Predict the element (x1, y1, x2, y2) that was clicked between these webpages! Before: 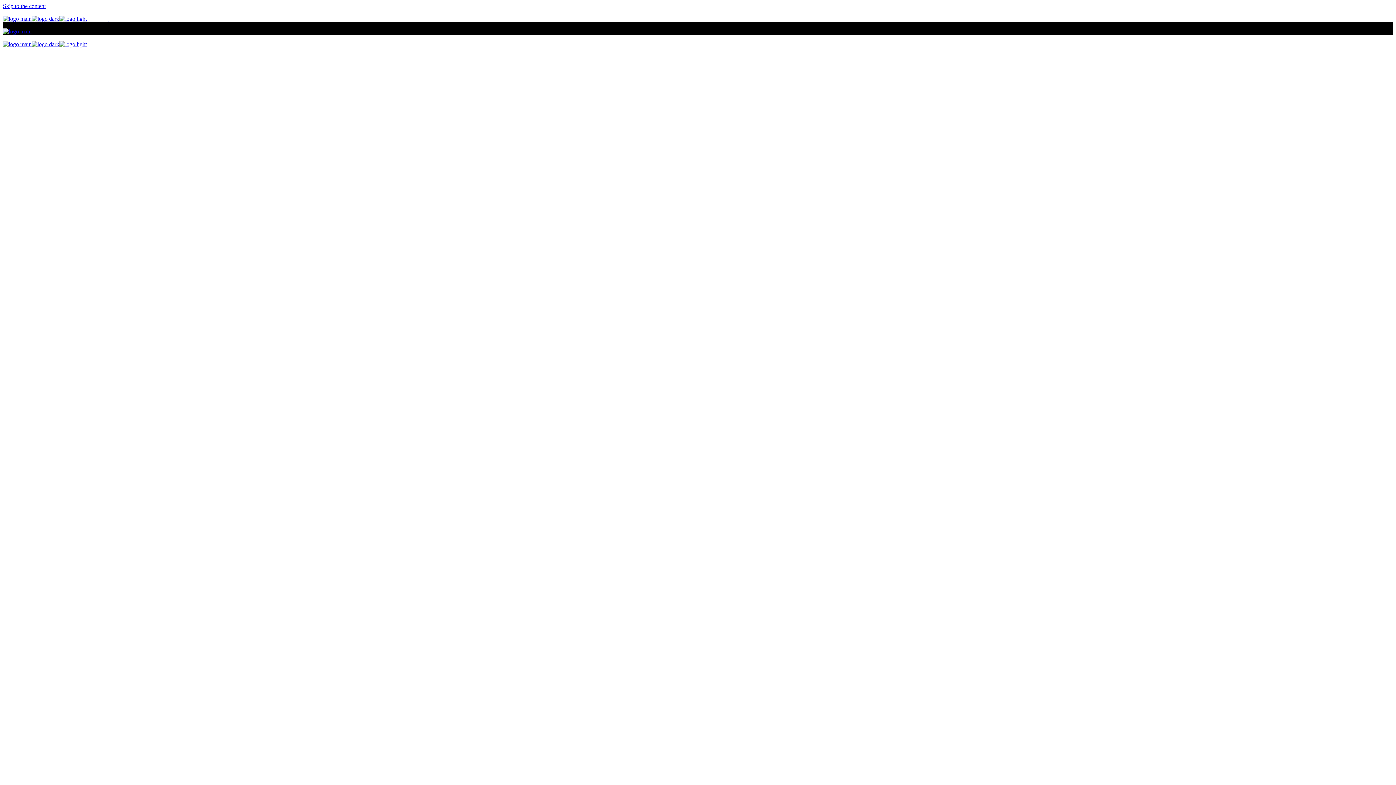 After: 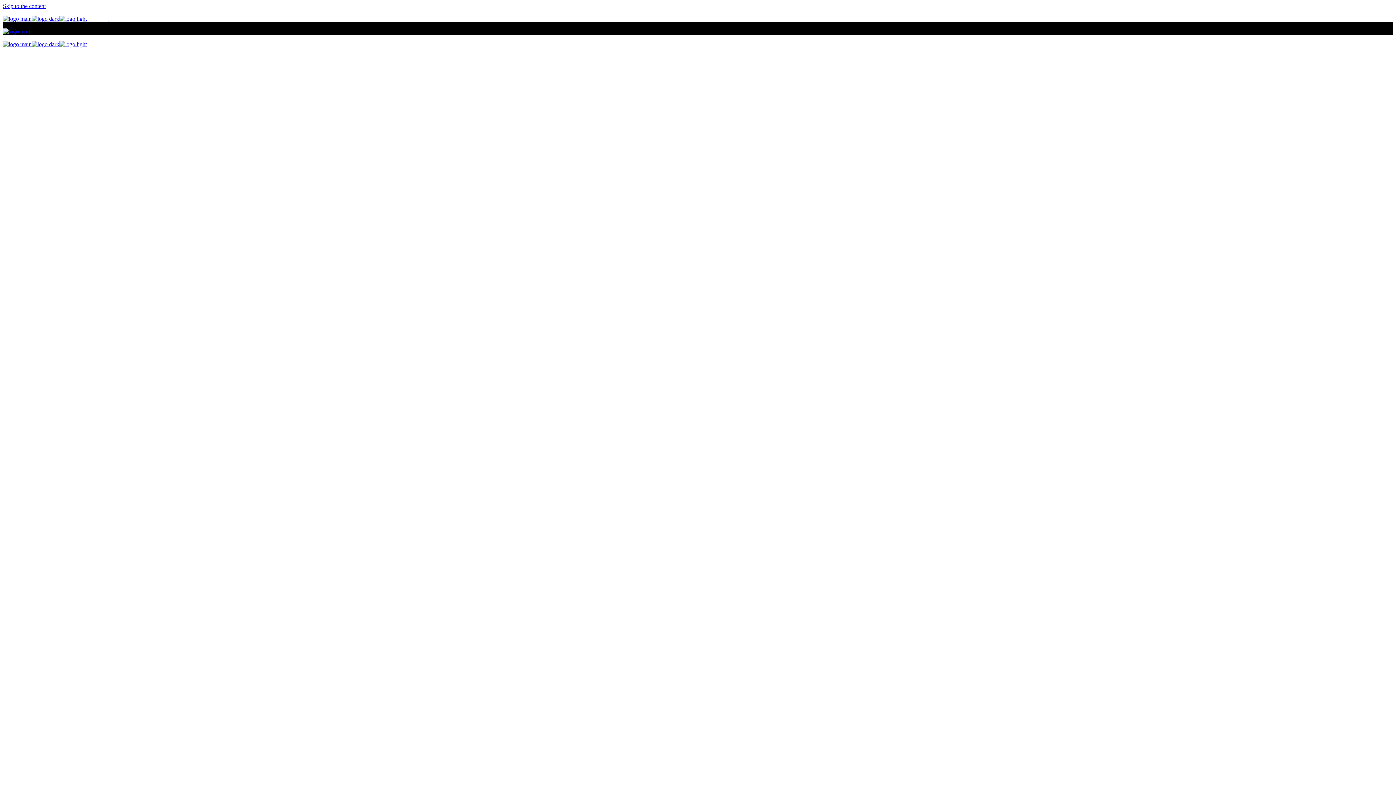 Action: bbox: (33, 28, 74, 34) label:  